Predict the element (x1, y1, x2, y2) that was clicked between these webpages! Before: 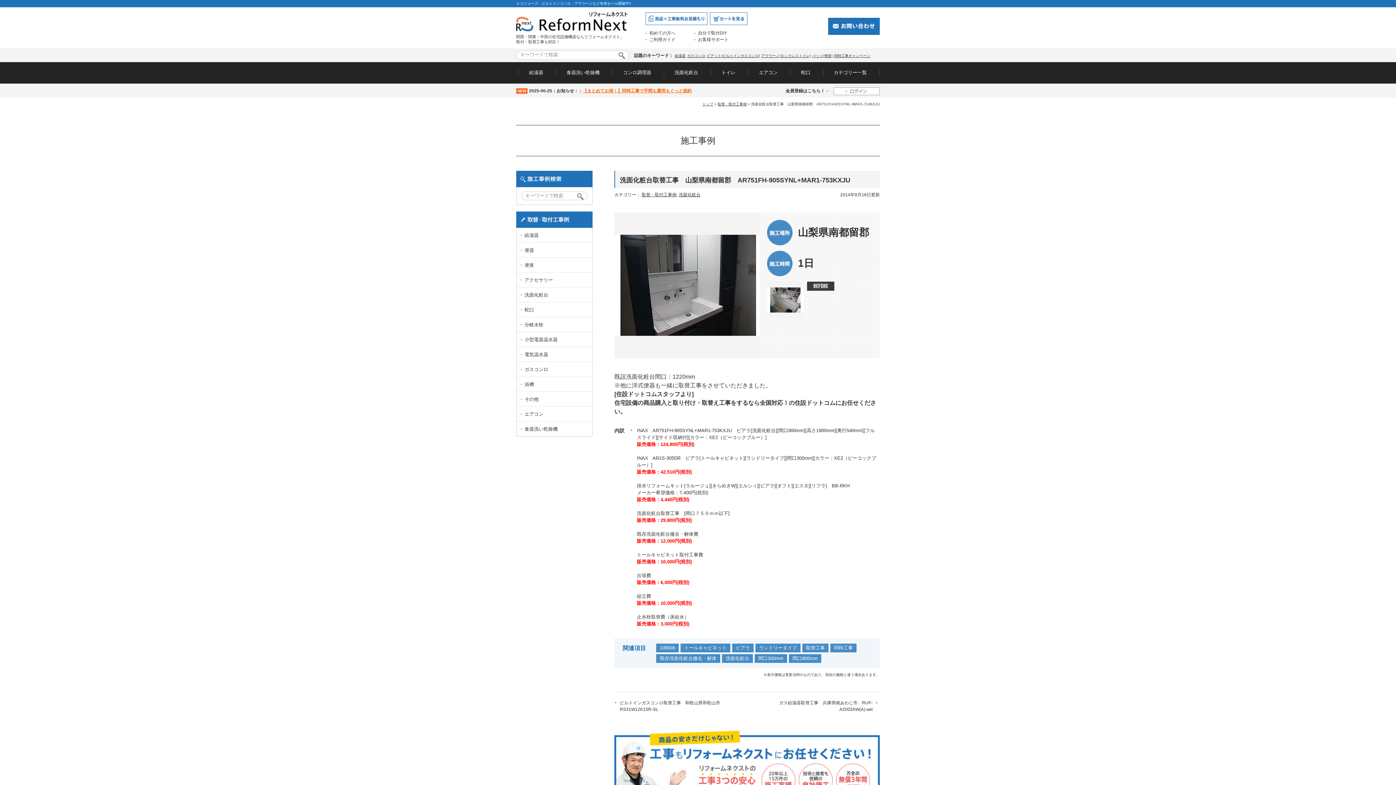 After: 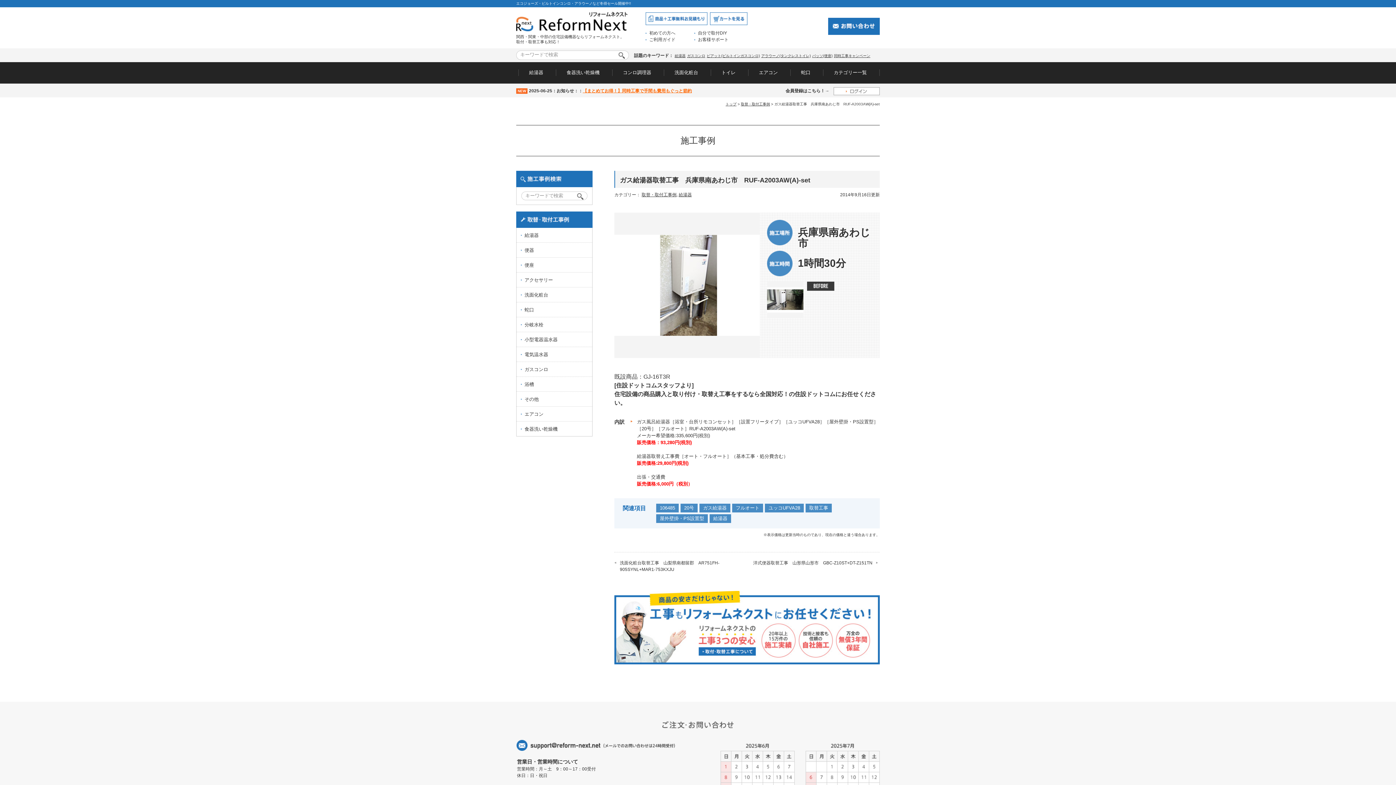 Action: bbox: (752, 700, 878, 713) label: ガス給湯器取替工事　兵庫県南あわじ市　RUF-A2003AW(A)-set